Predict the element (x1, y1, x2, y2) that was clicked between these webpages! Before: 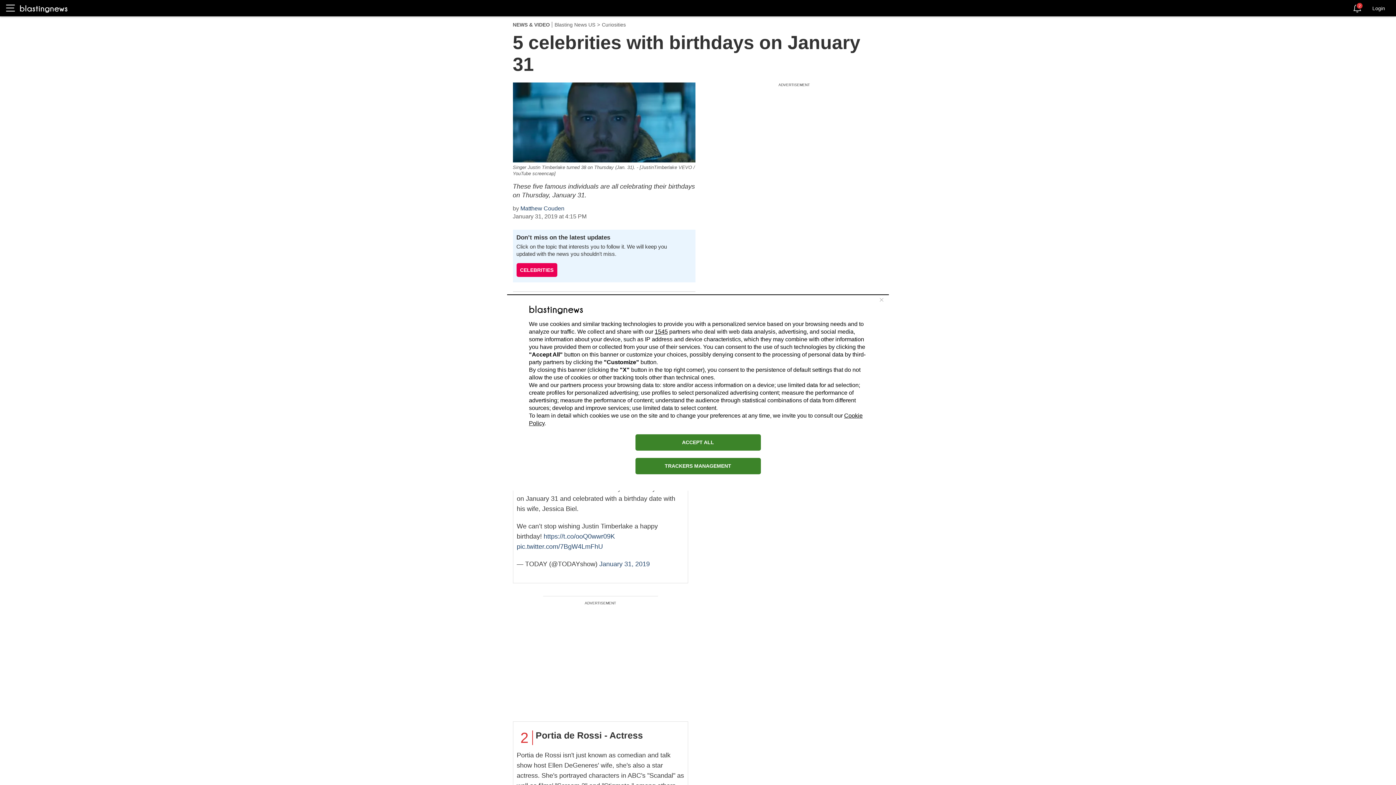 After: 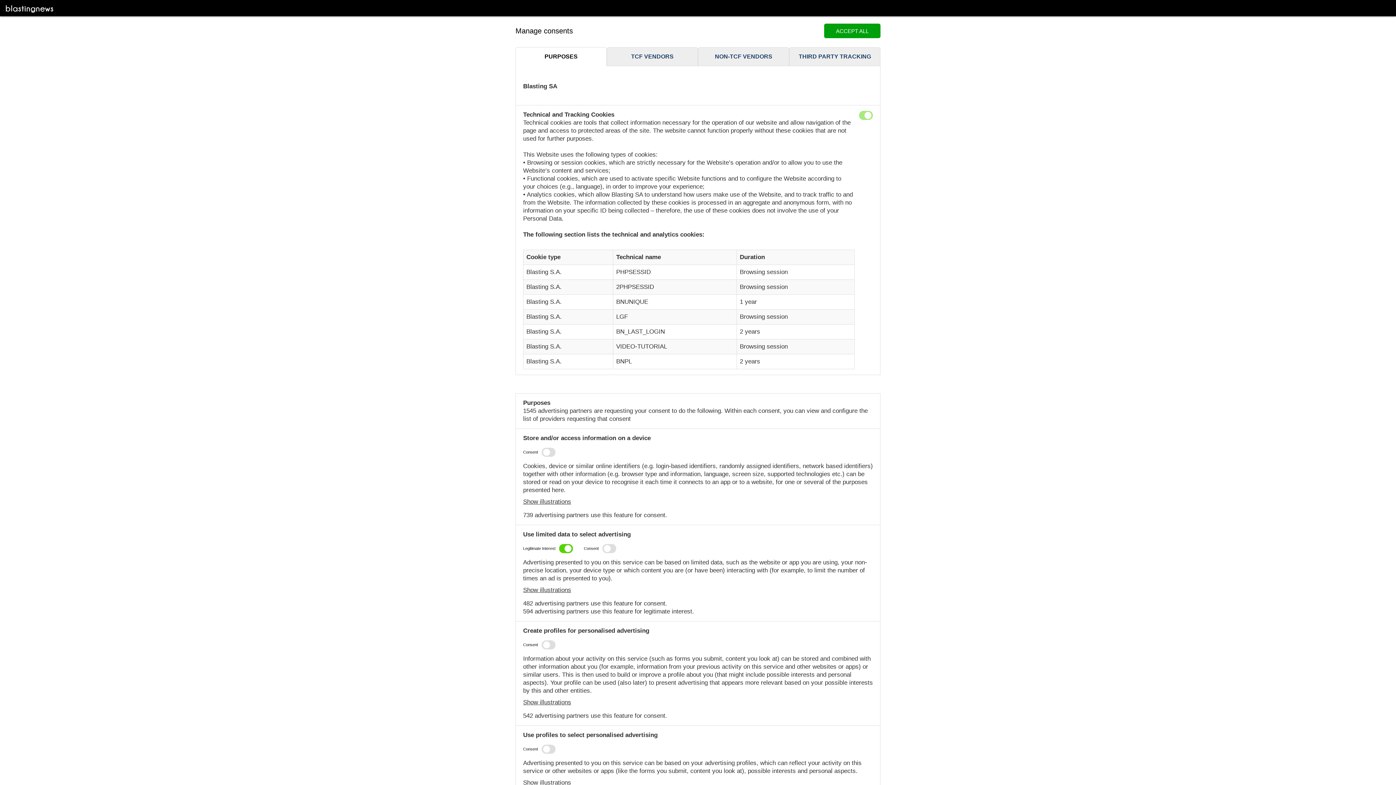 Action: label: TRACKERS MANAGEMENT bbox: (635, 458, 760, 474)